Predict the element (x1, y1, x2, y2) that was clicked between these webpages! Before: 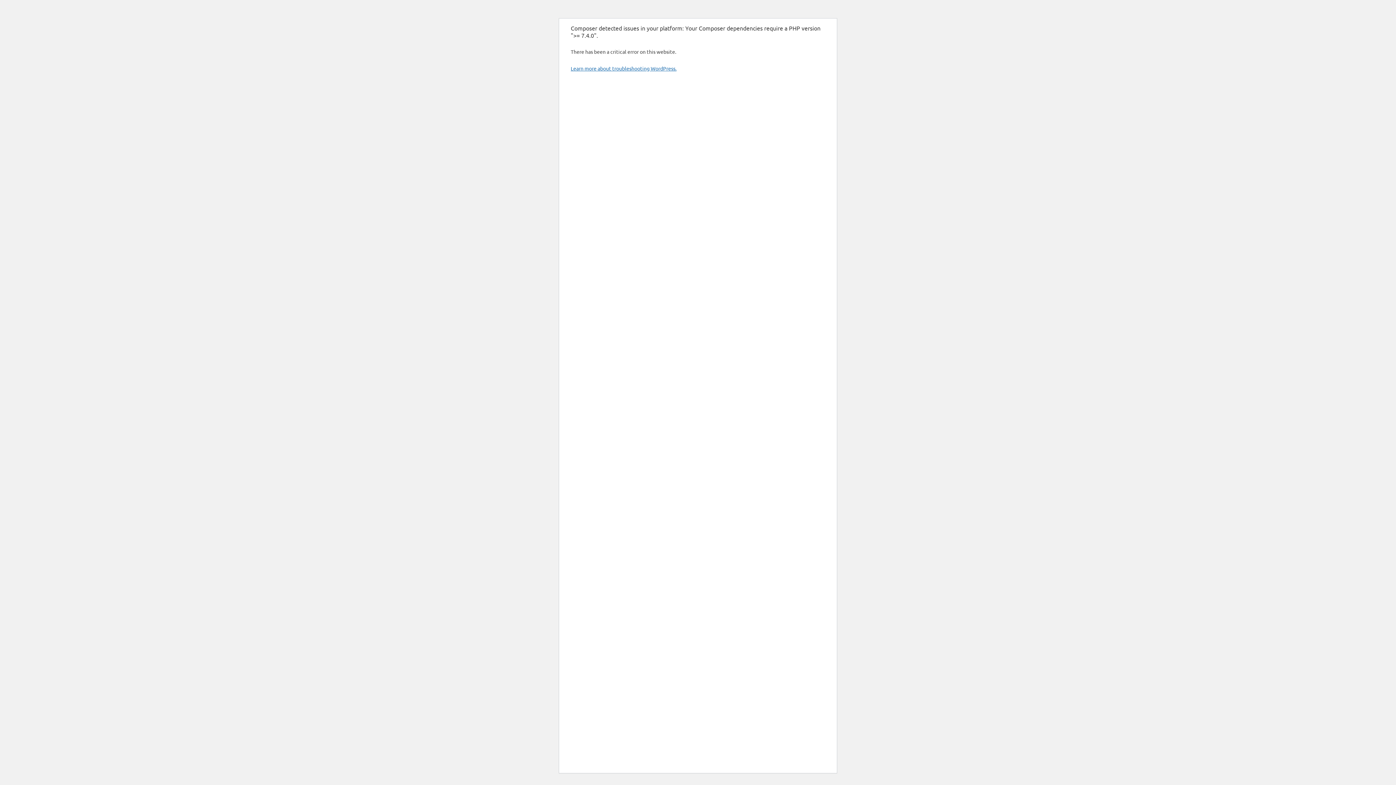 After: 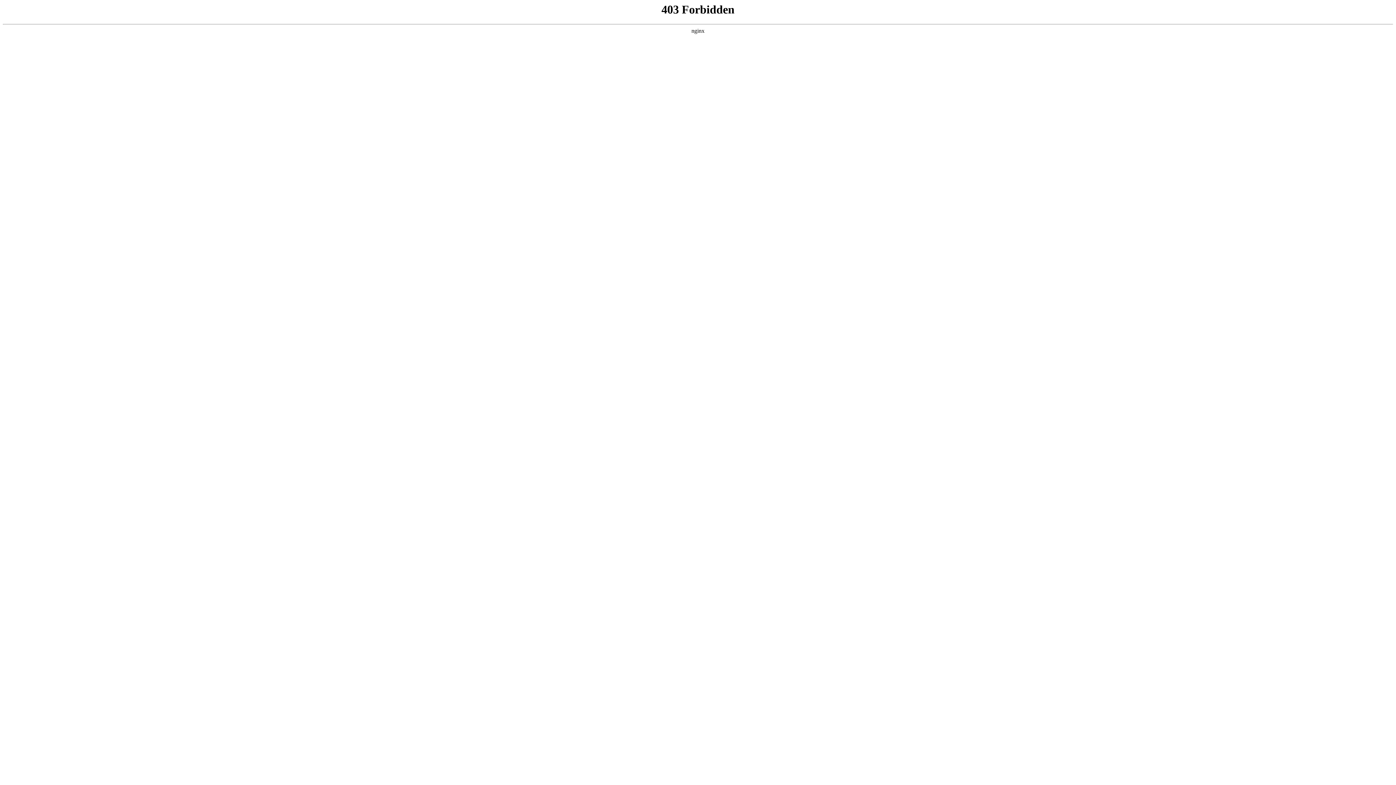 Action: label: Learn more about troubleshooting WordPress. bbox: (570, 65, 676, 71)